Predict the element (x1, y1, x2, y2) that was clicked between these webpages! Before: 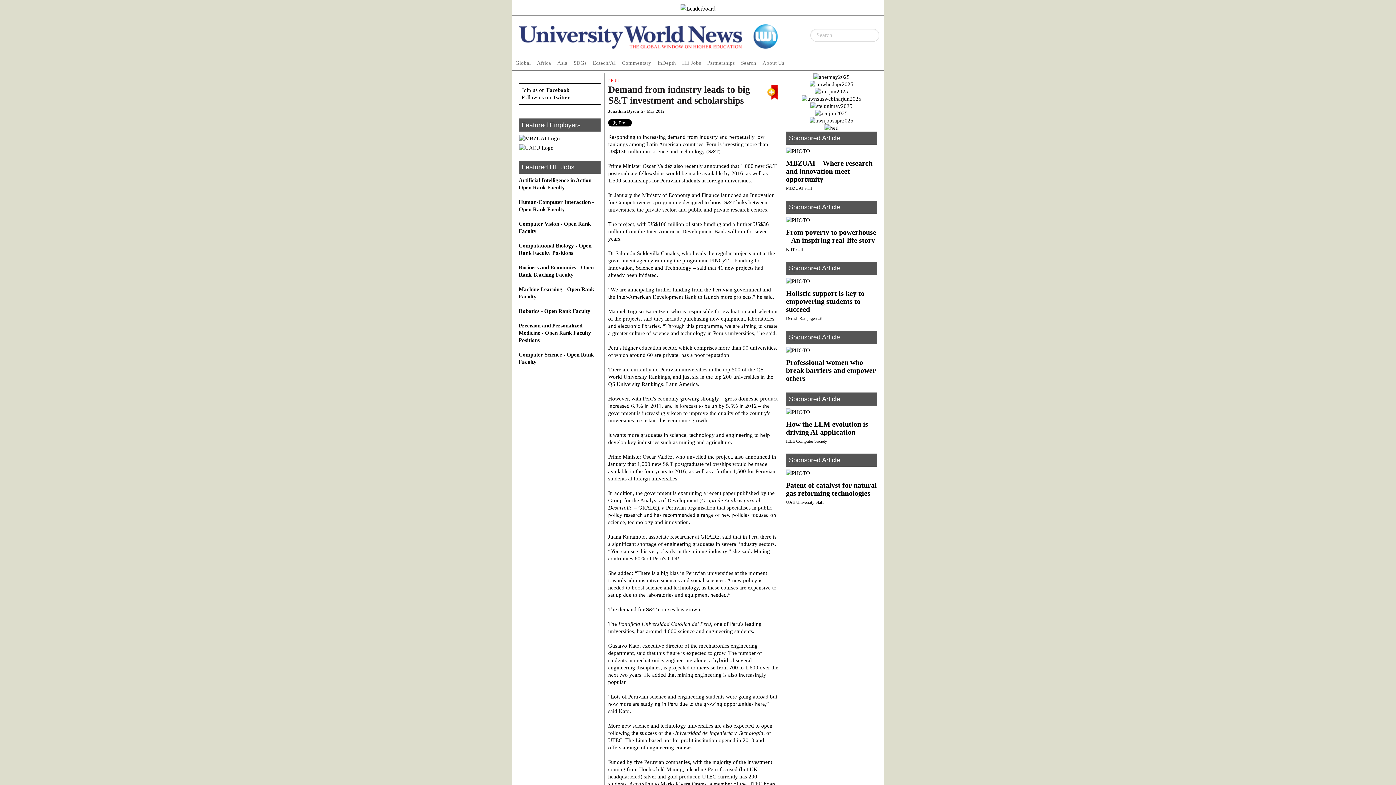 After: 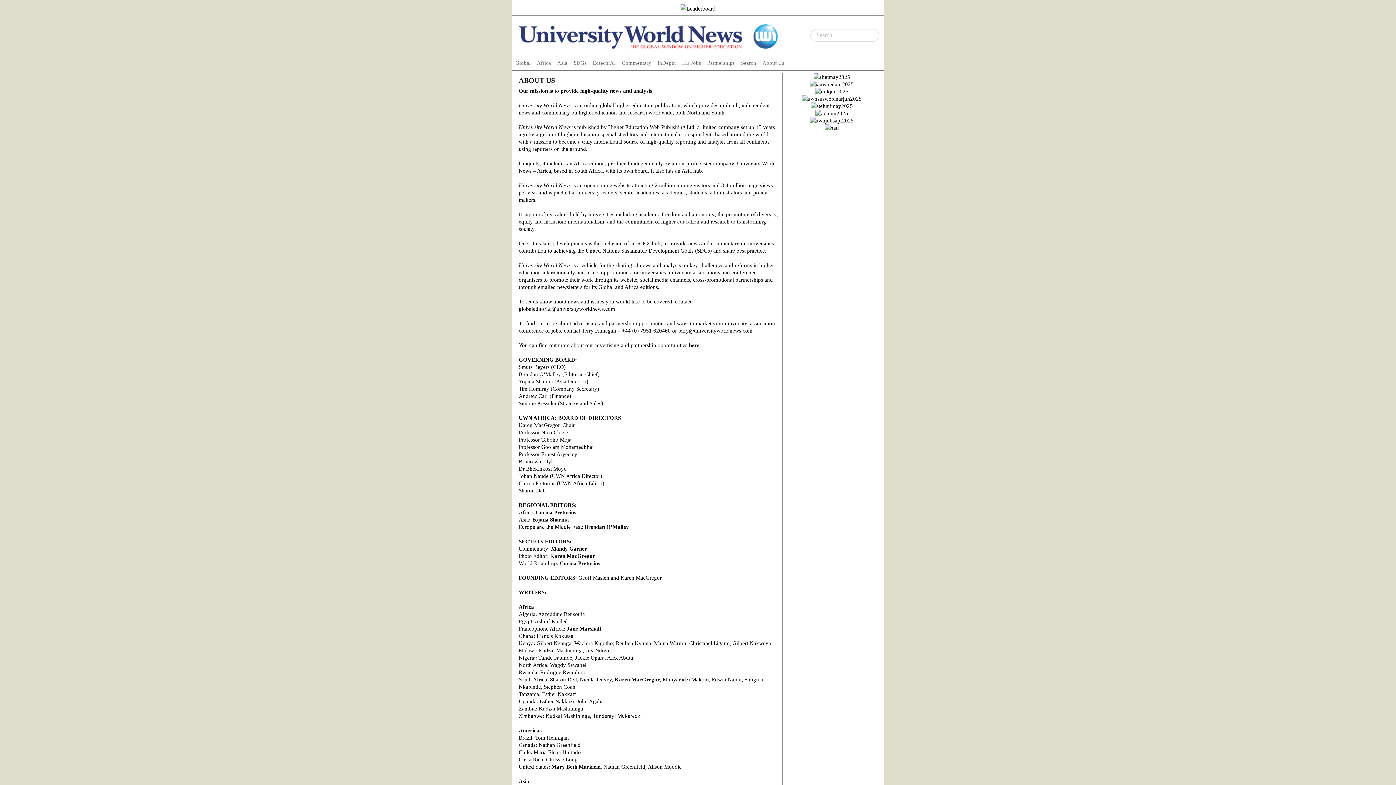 Action: bbox: (759, 56, 787, 69) label: About Us